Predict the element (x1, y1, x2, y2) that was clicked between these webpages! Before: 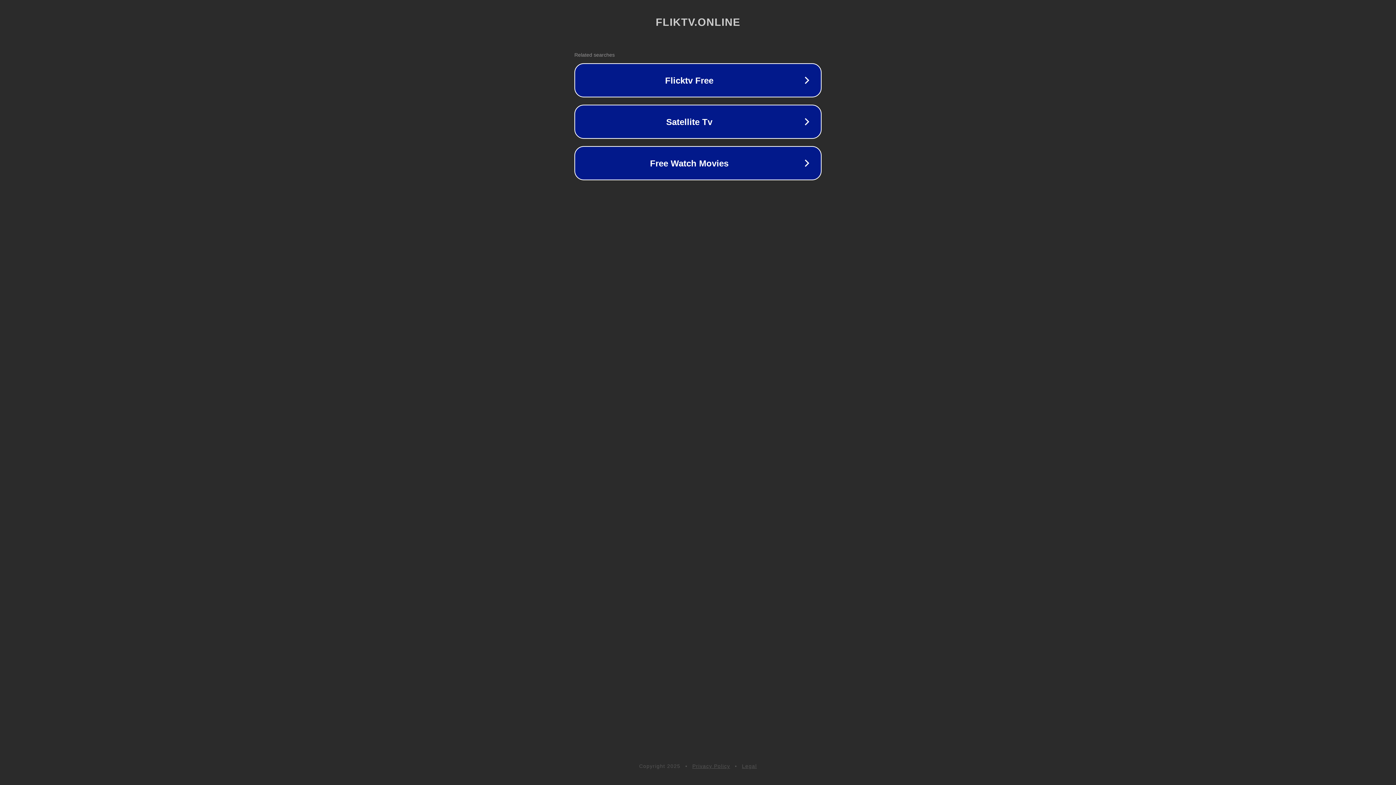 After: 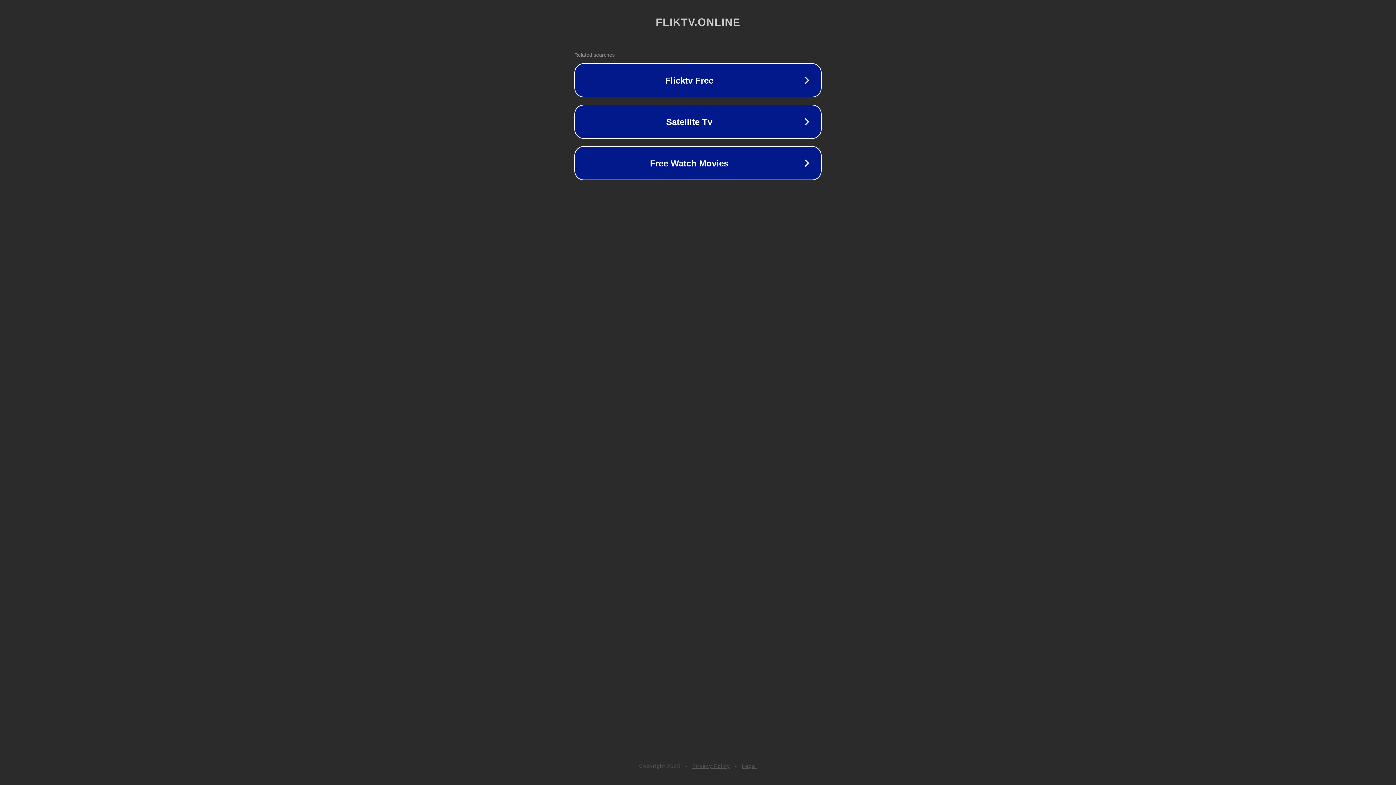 Action: bbox: (742, 763, 757, 769) label: Legal